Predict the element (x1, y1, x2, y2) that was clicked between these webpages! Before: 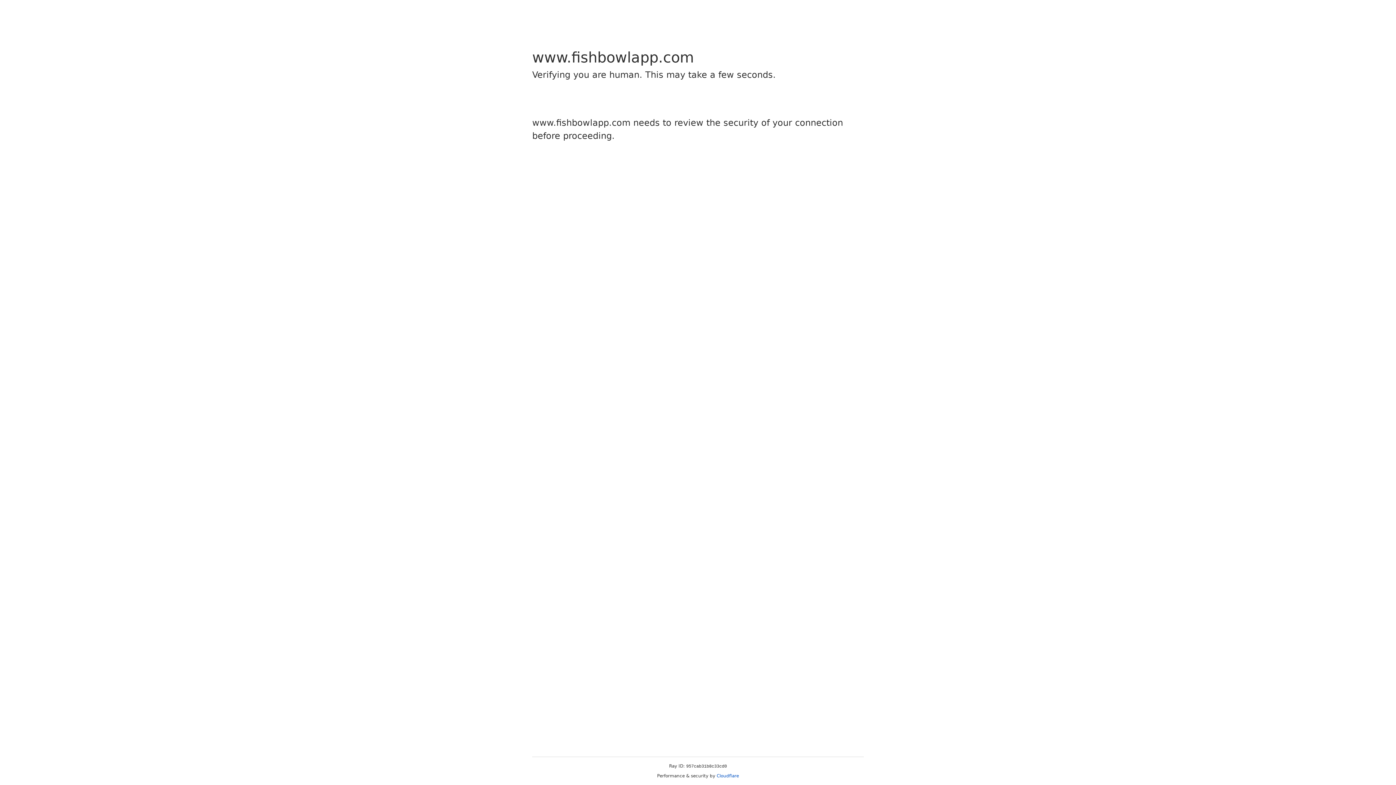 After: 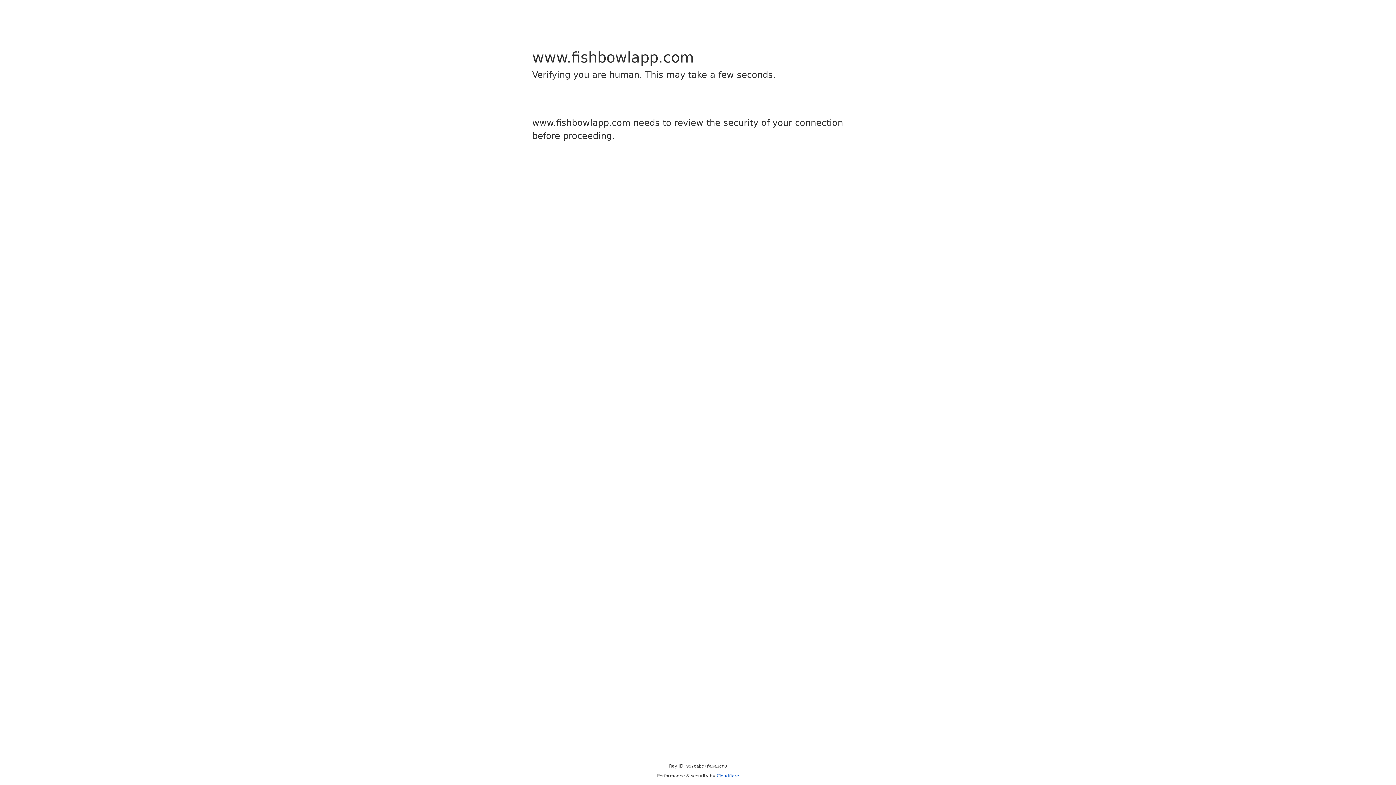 Action: bbox: (716, 773, 739, 778) label: Cloudflare